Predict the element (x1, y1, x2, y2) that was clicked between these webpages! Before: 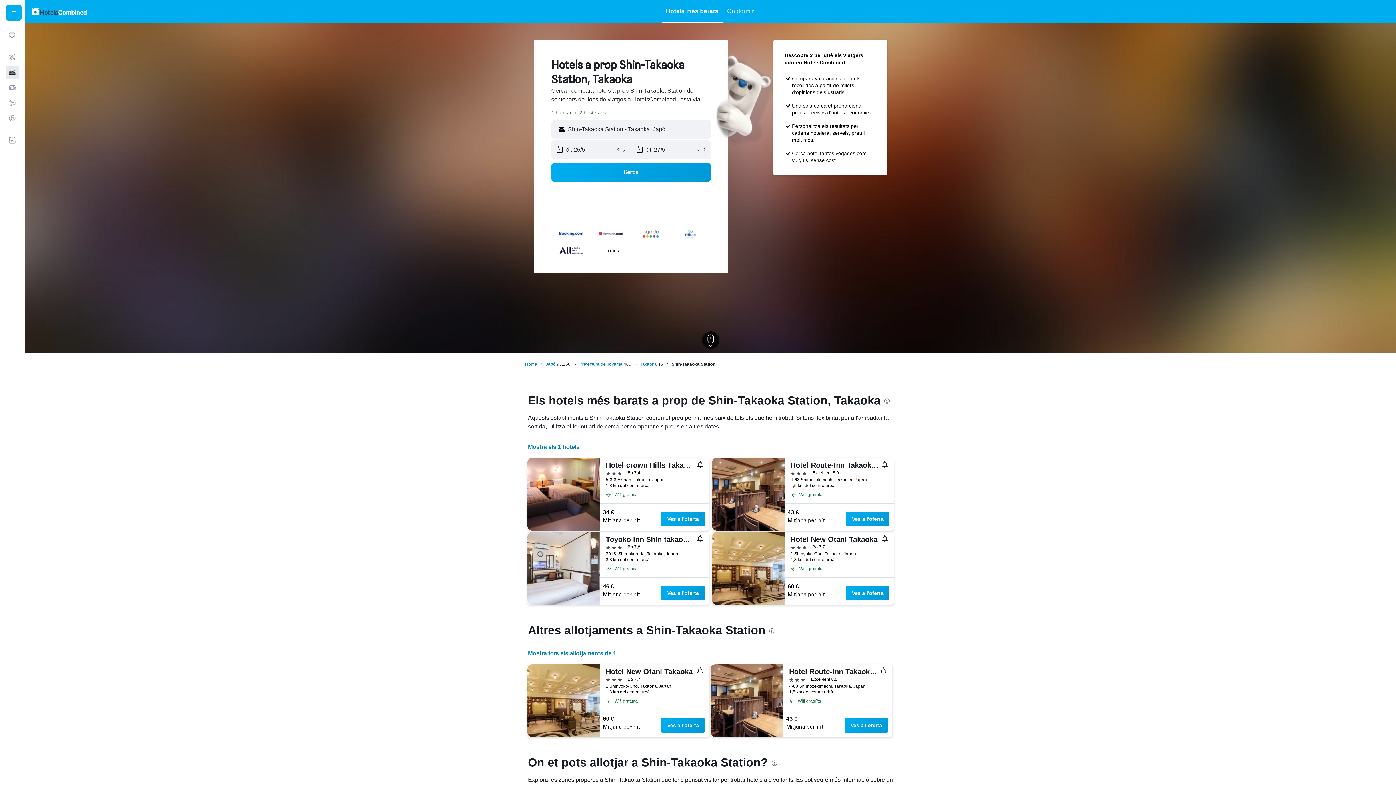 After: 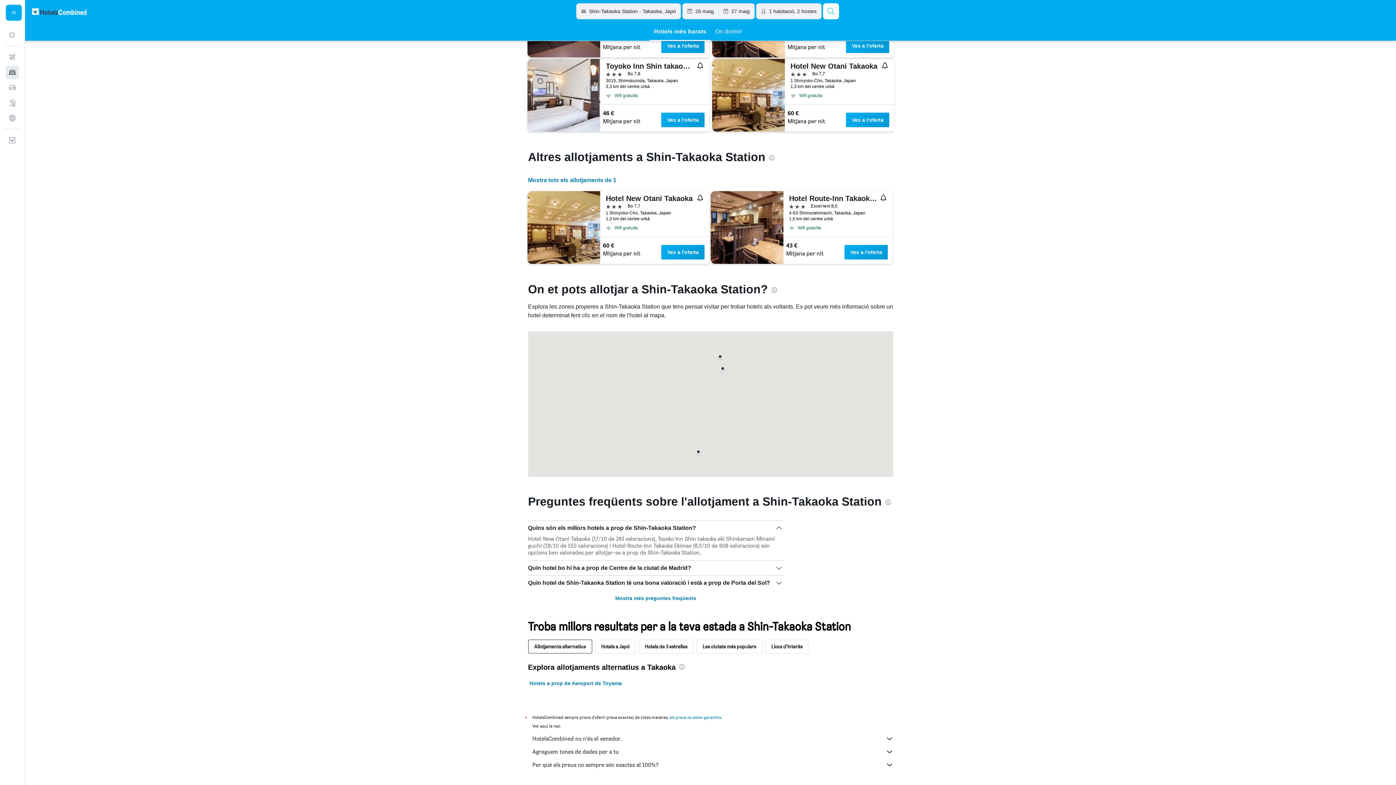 Action: bbox: (702, 331, 719, 349) label: Desplaçar cap avall